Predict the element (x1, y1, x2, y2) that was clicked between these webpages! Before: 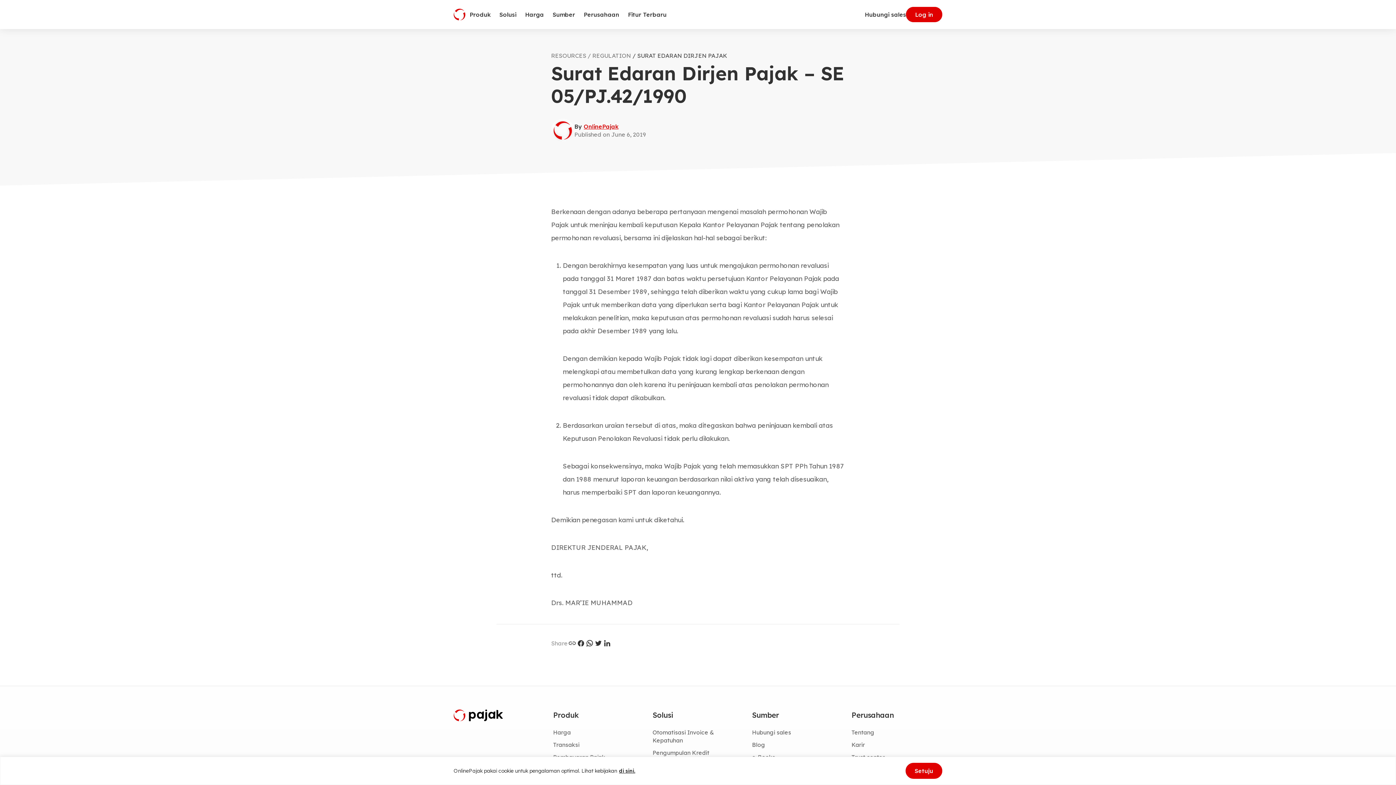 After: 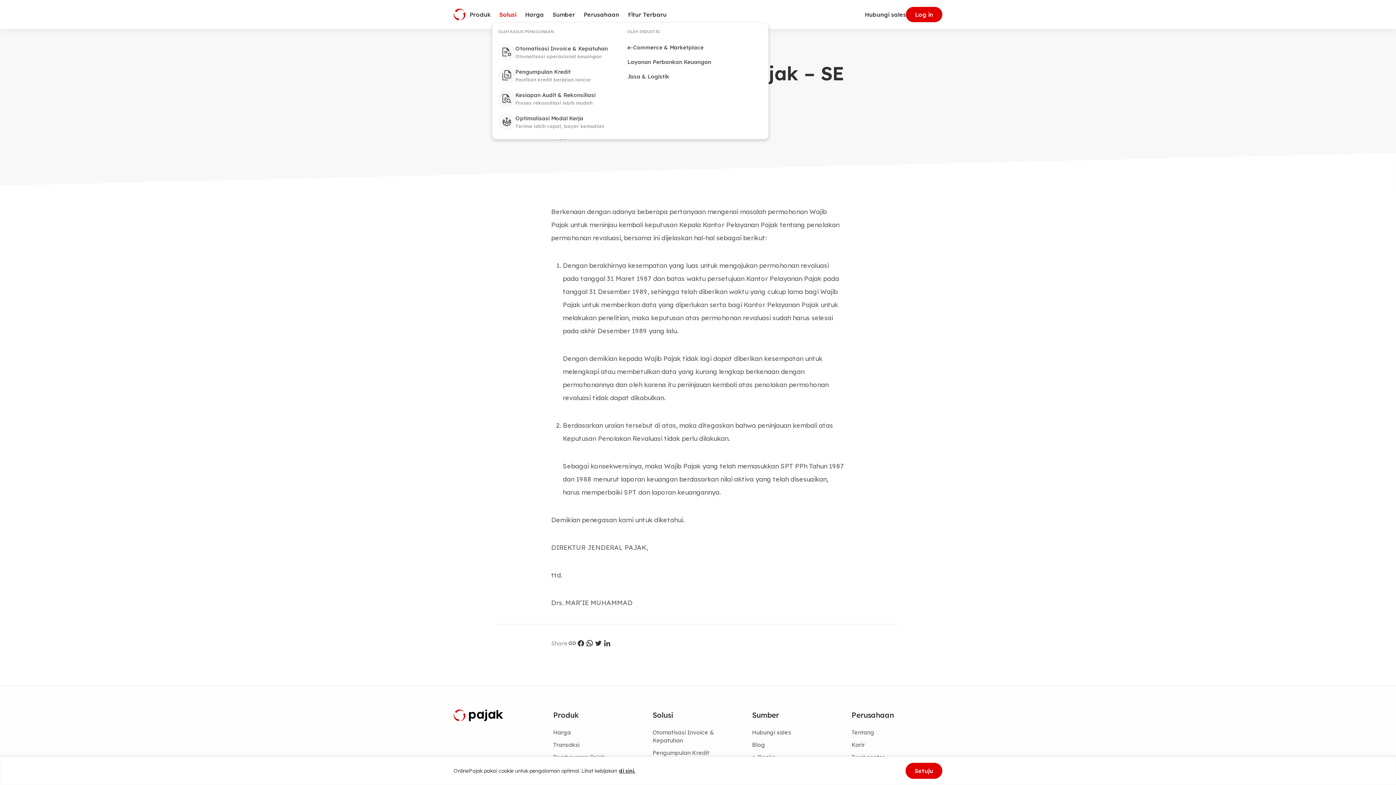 Action: label: Solusi bbox: (495, 6, 520, 22)